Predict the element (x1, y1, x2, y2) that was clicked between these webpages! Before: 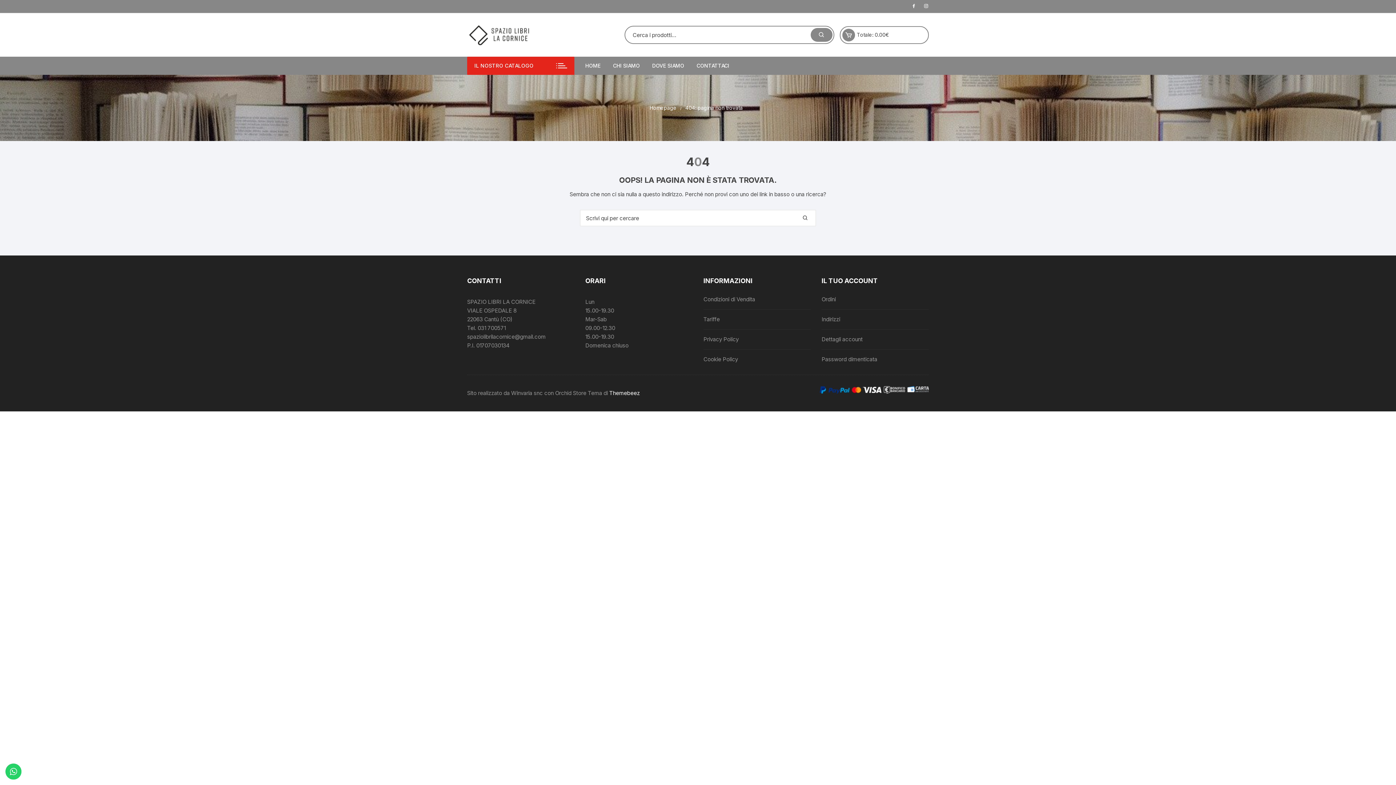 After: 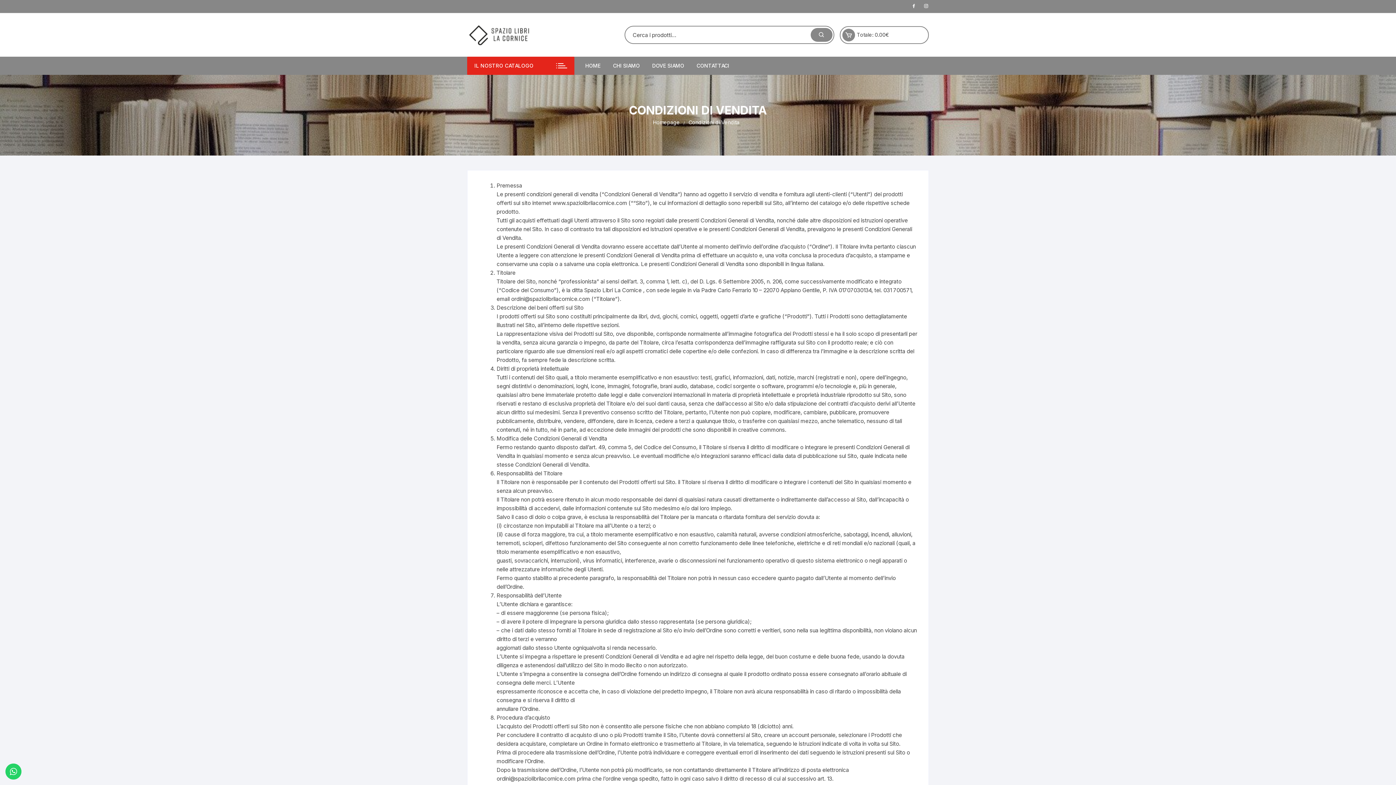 Action: label: Condizioni di Vendita bbox: (703, 295, 755, 304)